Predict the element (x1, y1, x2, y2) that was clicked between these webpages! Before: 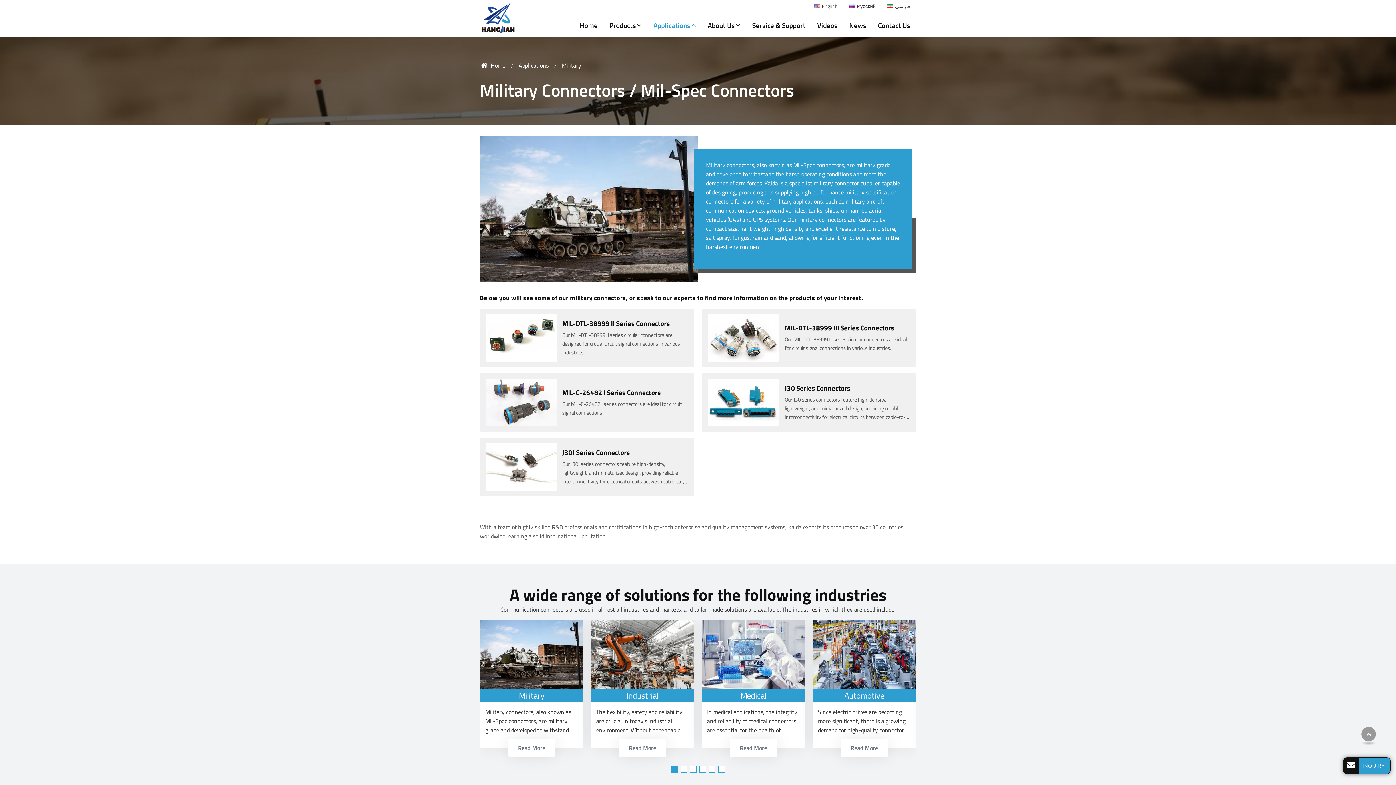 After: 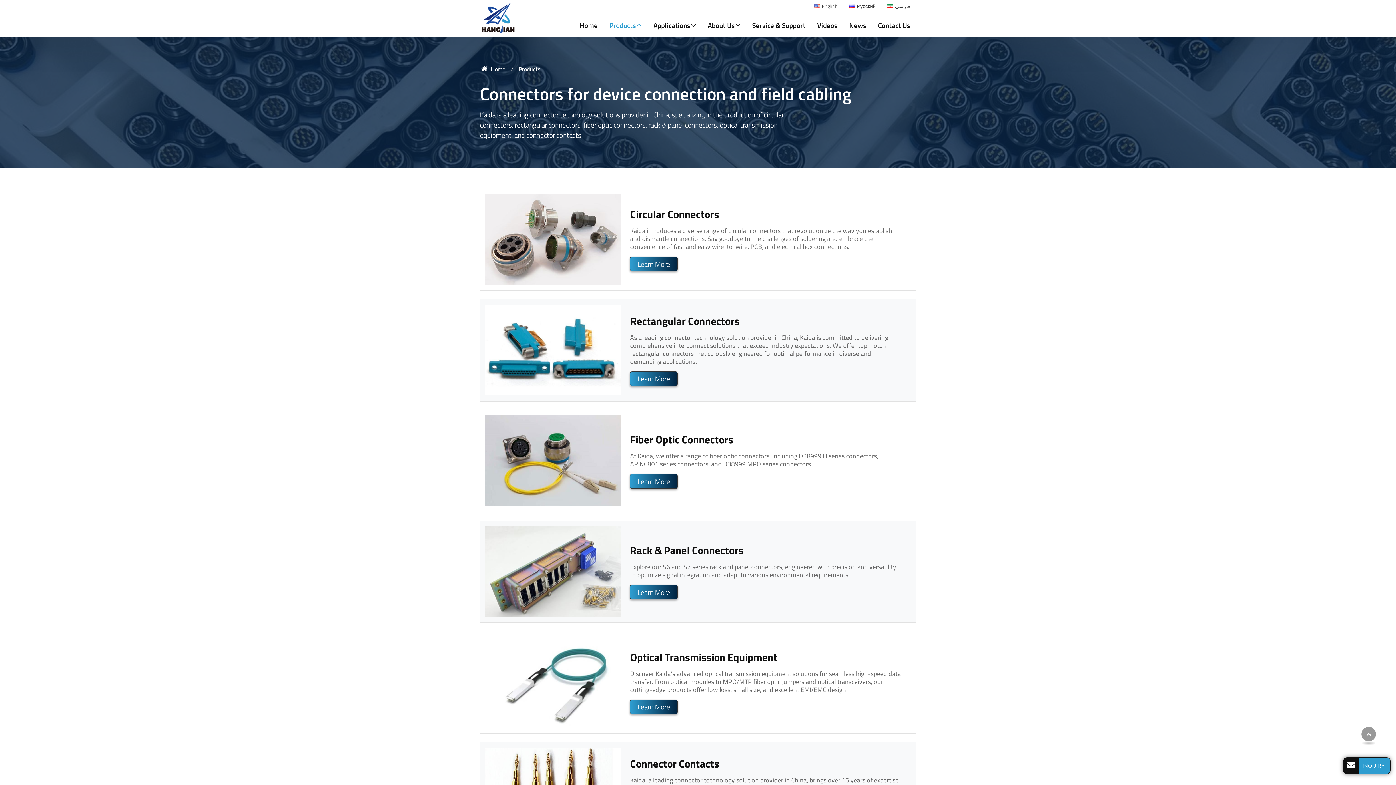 Action: label: Products bbox: (609, 13, 641, 37)